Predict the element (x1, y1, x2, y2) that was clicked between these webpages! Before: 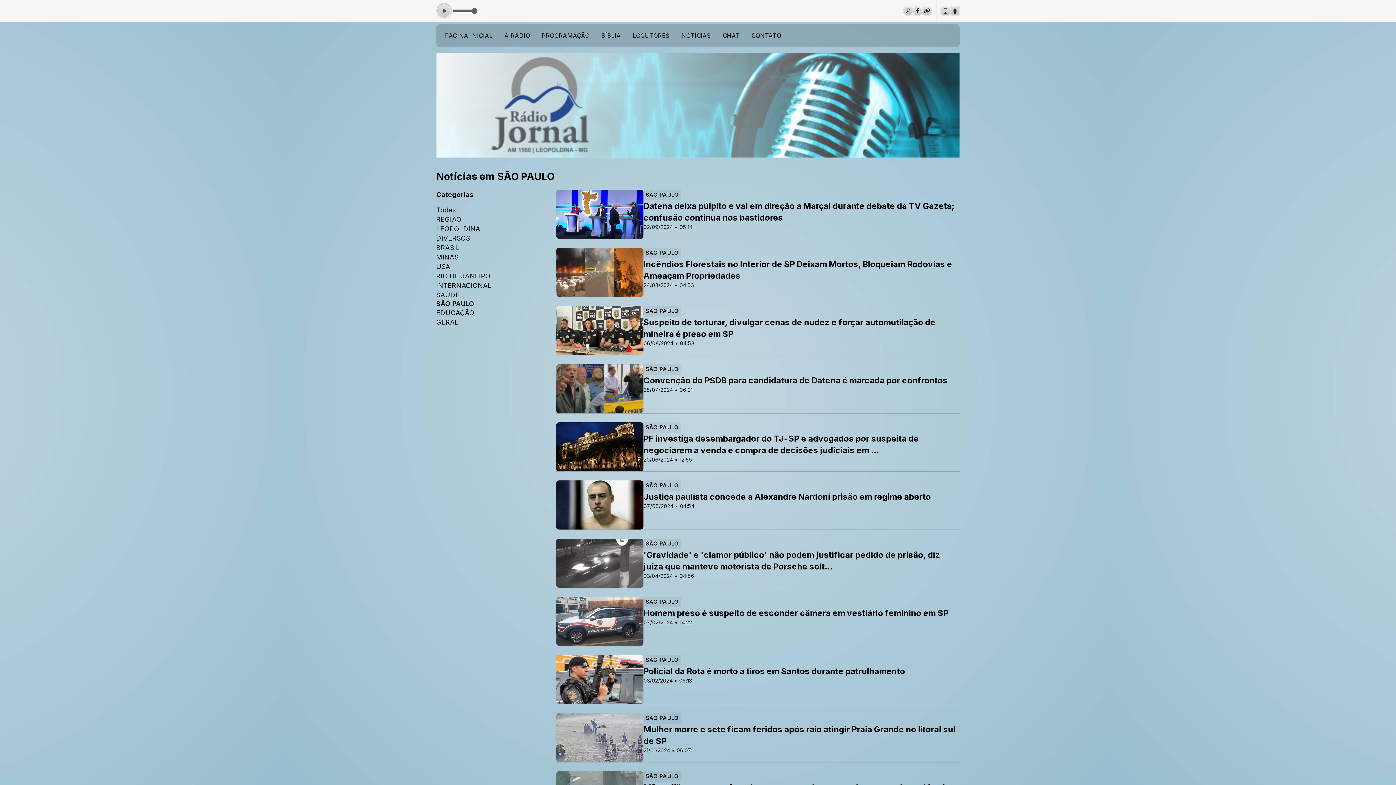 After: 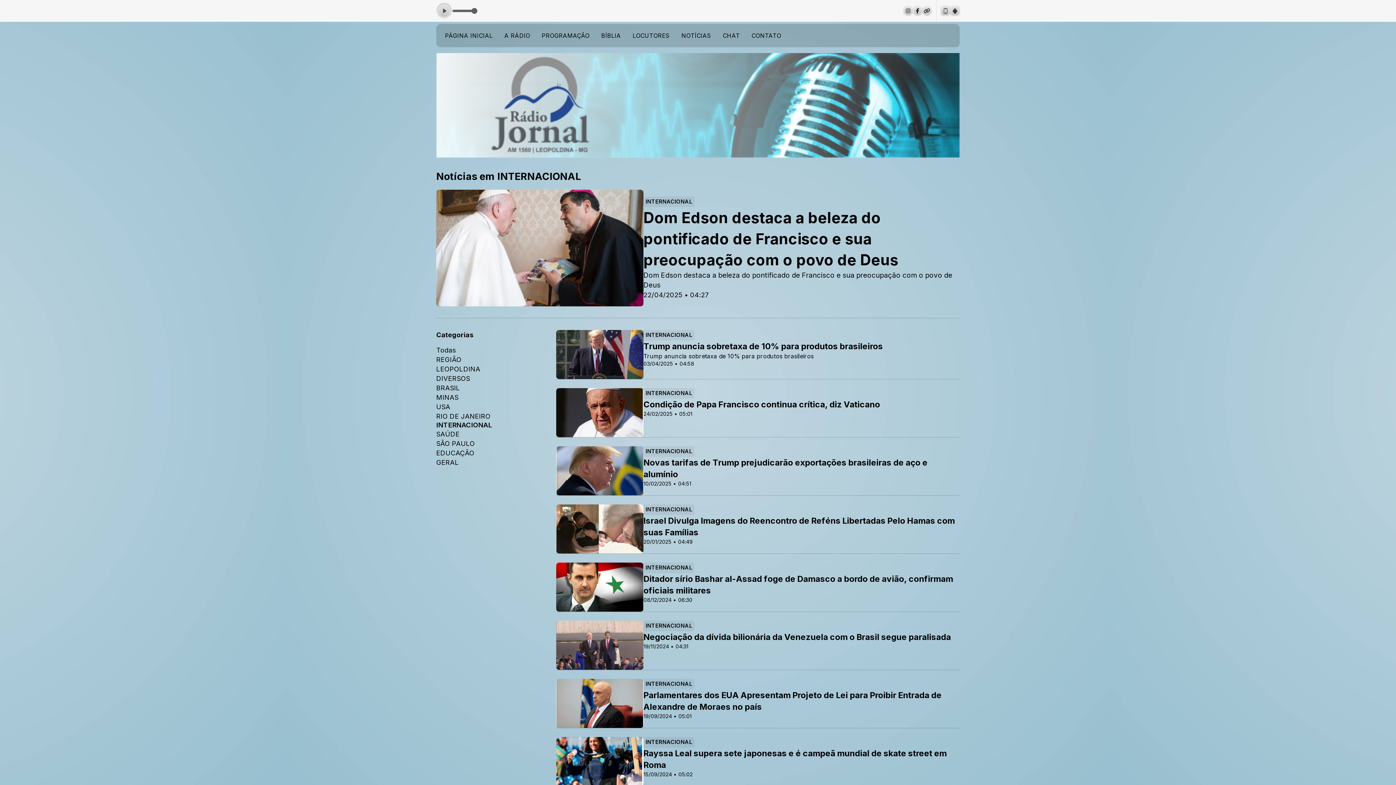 Action: bbox: (436, 280, 552, 290) label: INTERNACIONAL